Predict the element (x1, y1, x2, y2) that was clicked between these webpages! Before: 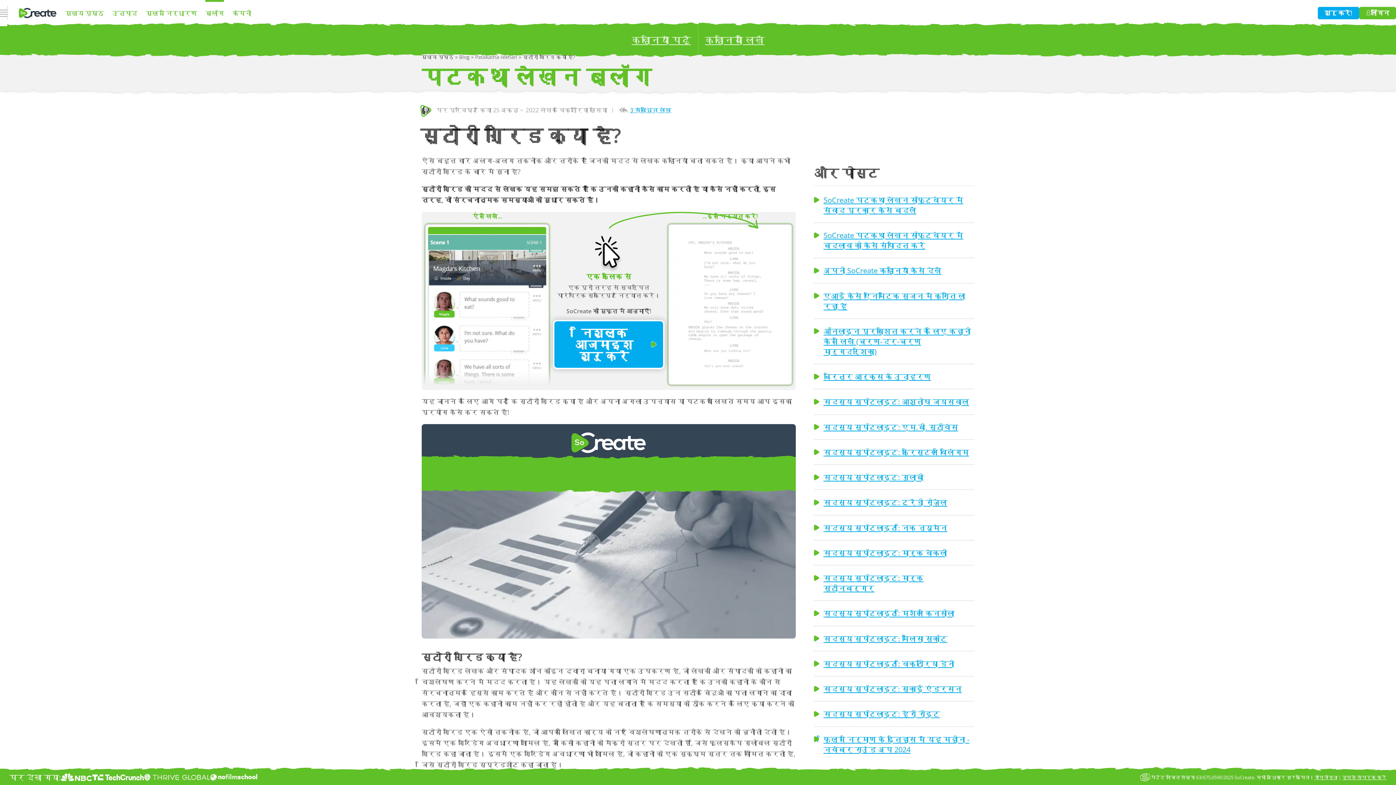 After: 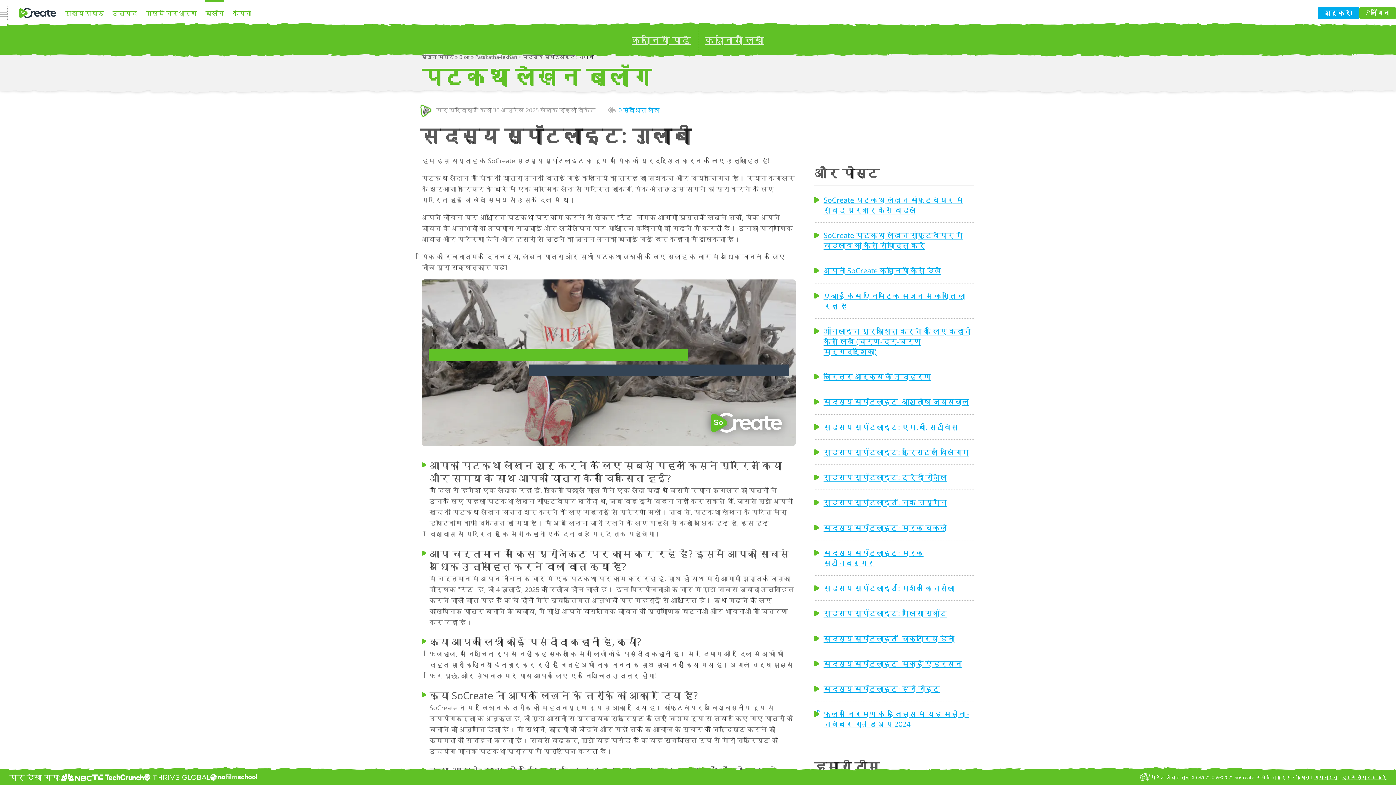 Action: bbox: (823, 472, 923, 482) label: सदस्य स्पॉटलाइट: गुलाबी